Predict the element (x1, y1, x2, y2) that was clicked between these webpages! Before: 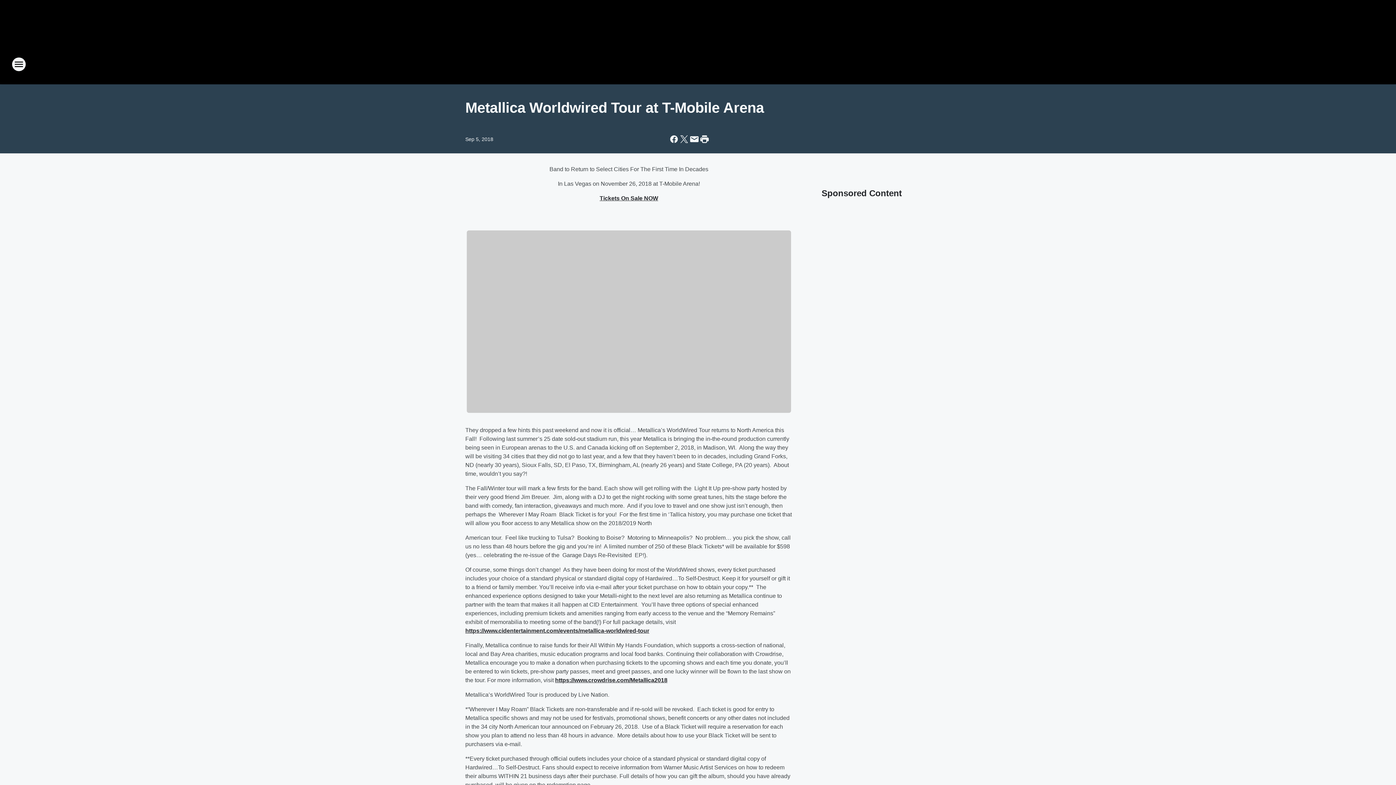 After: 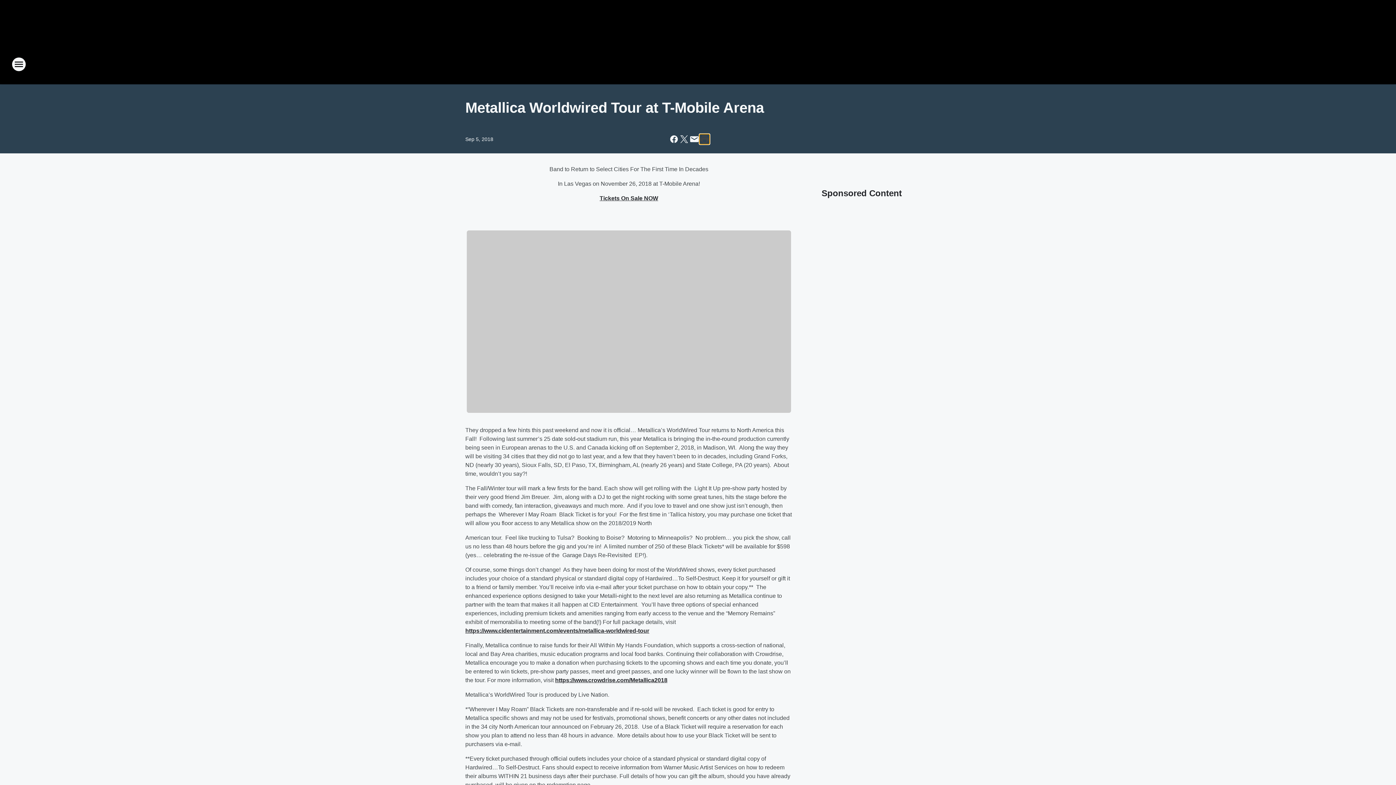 Action: label: Print this page bbox: (699, 134, 709, 144)